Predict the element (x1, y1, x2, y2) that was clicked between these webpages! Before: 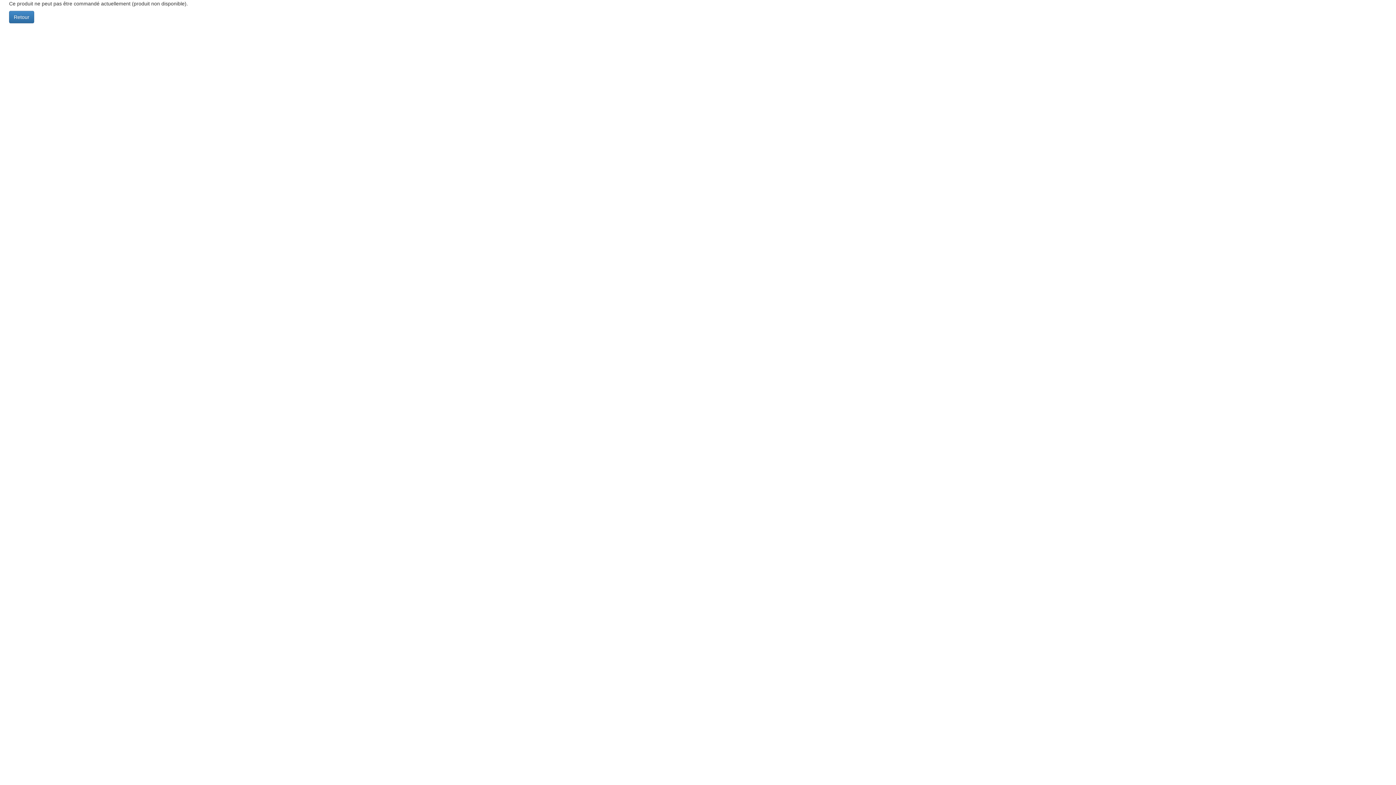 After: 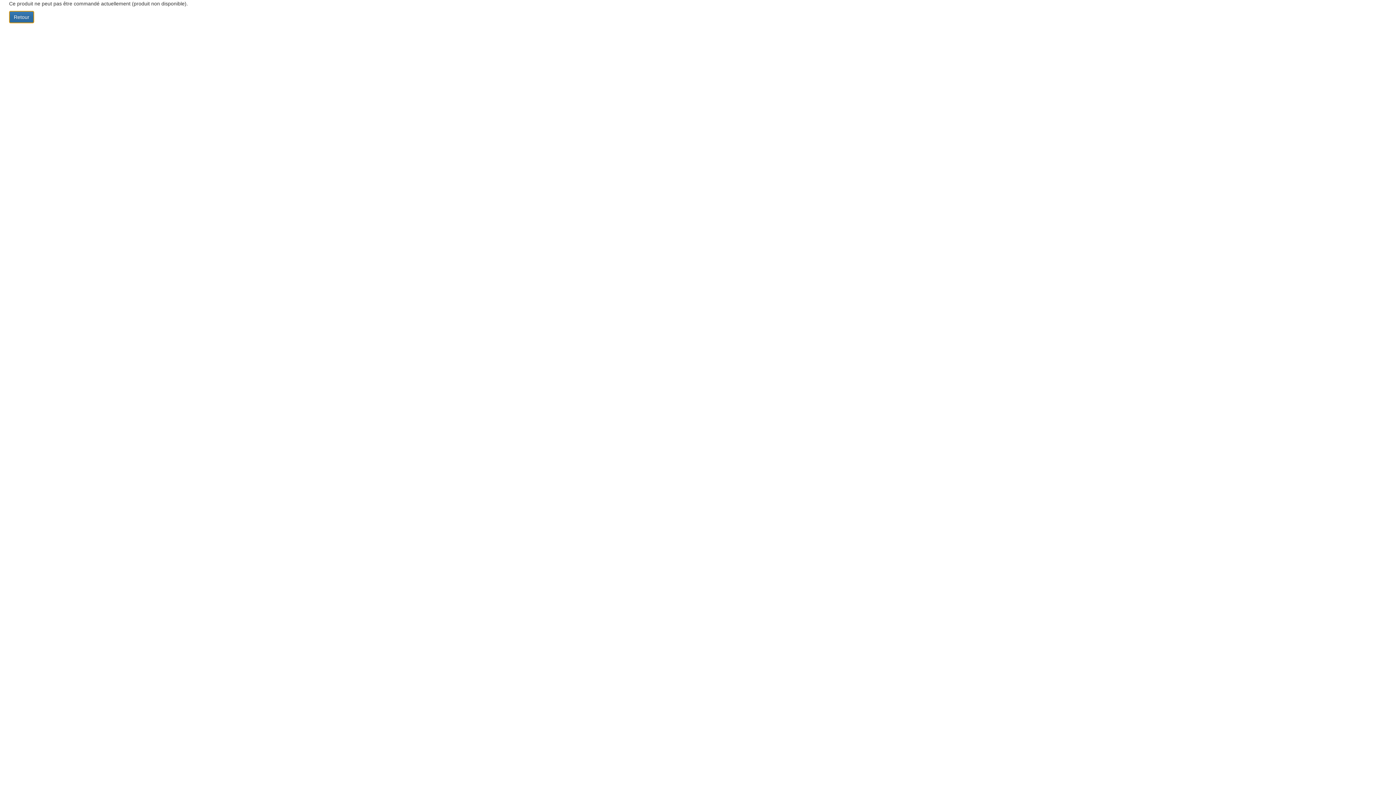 Action: bbox: (9, 10, 34, 23) label: Retour